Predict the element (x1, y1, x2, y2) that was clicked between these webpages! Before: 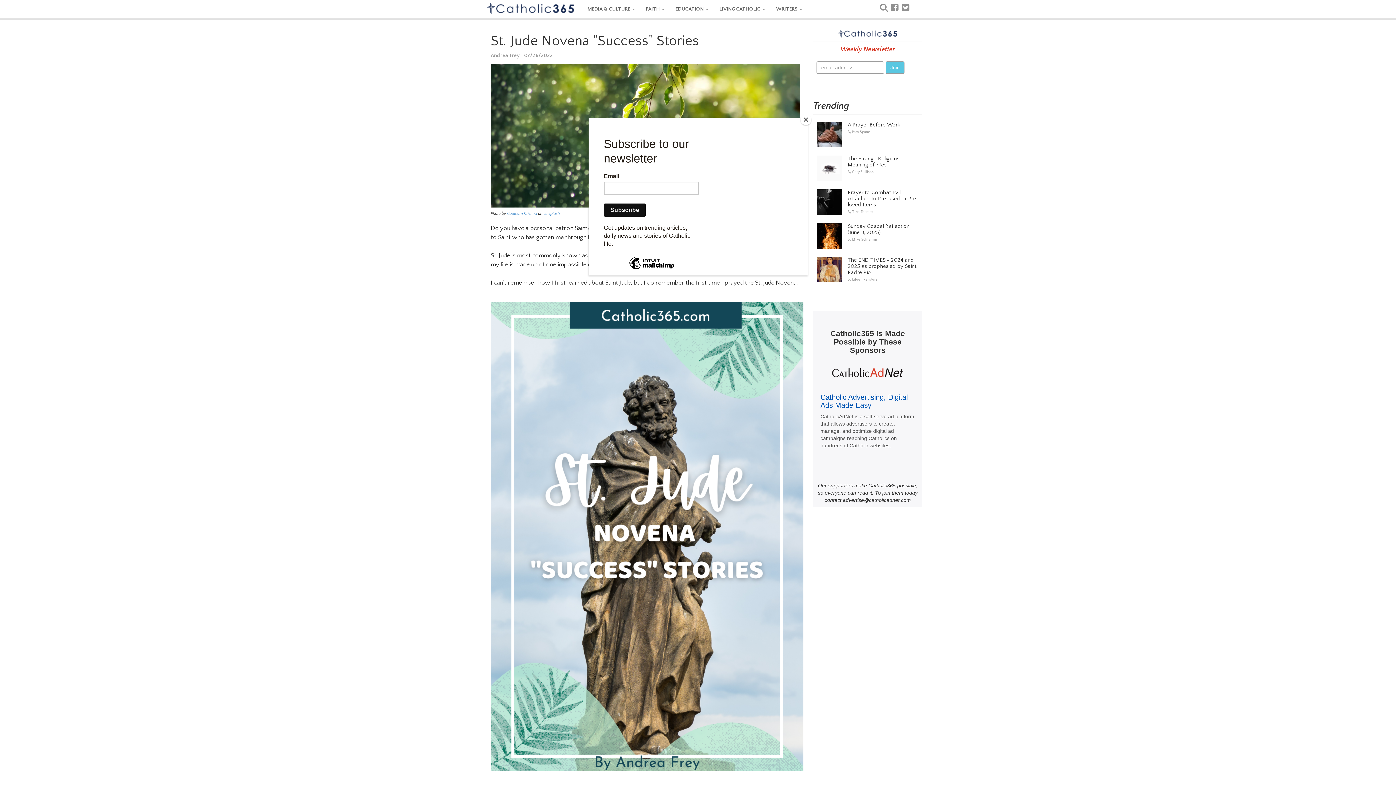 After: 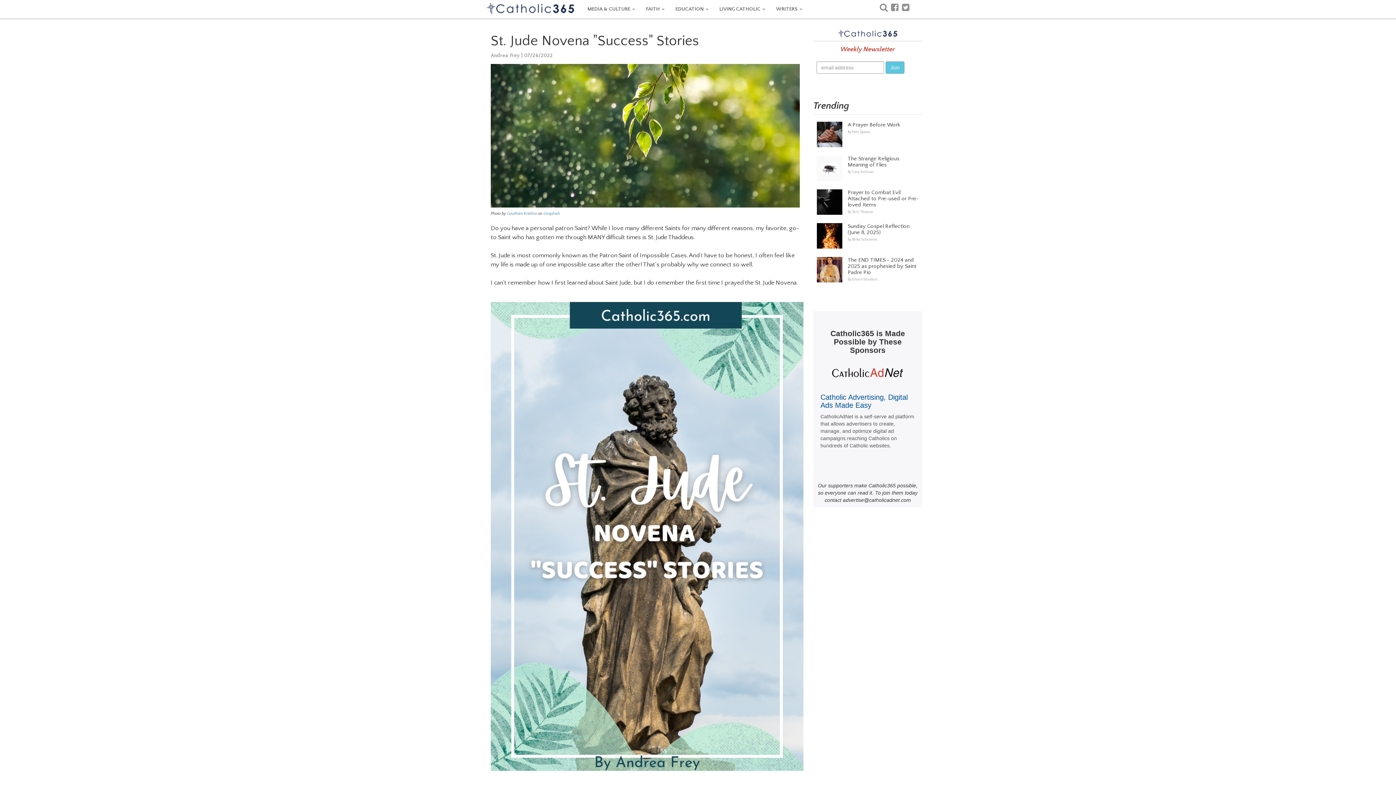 Action: label: Close bbox: (800, 114, 811, 125)